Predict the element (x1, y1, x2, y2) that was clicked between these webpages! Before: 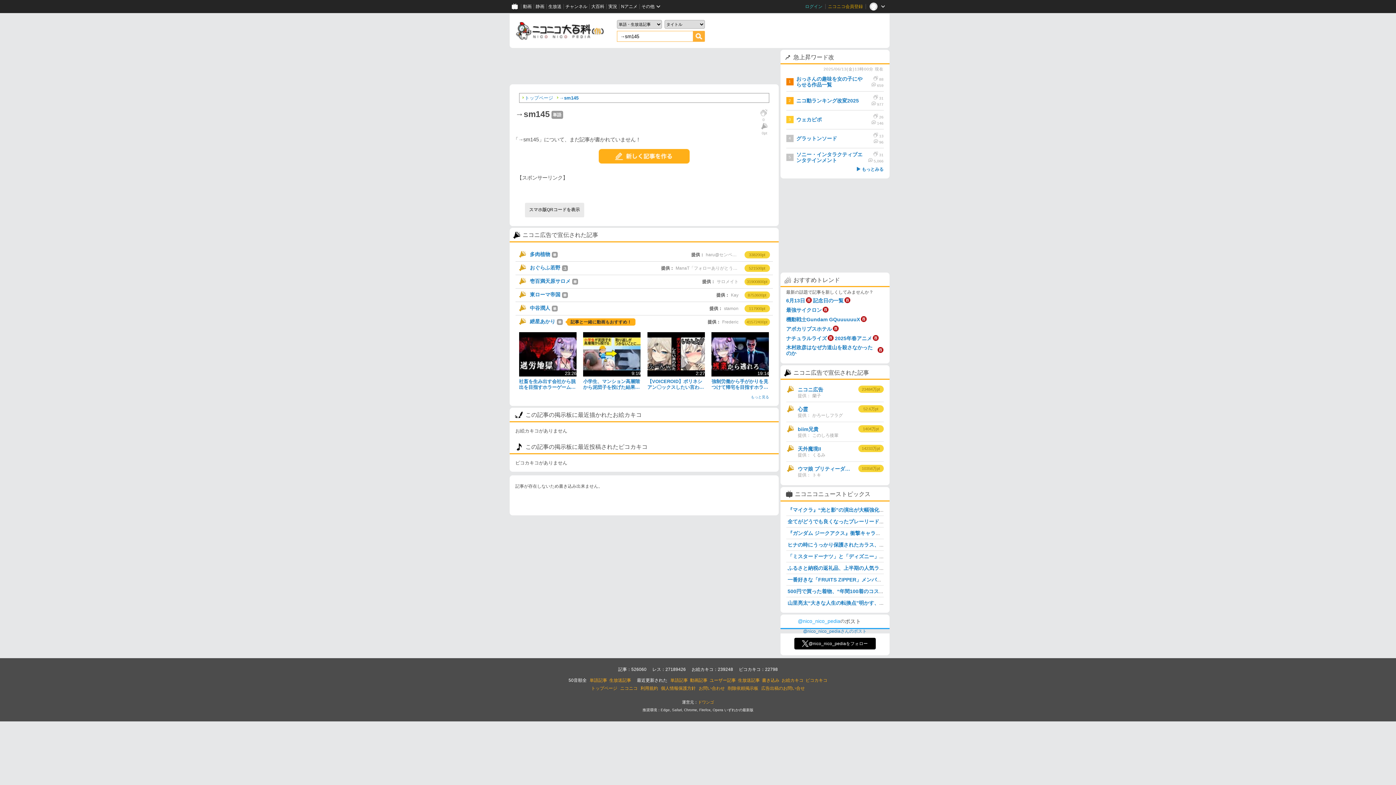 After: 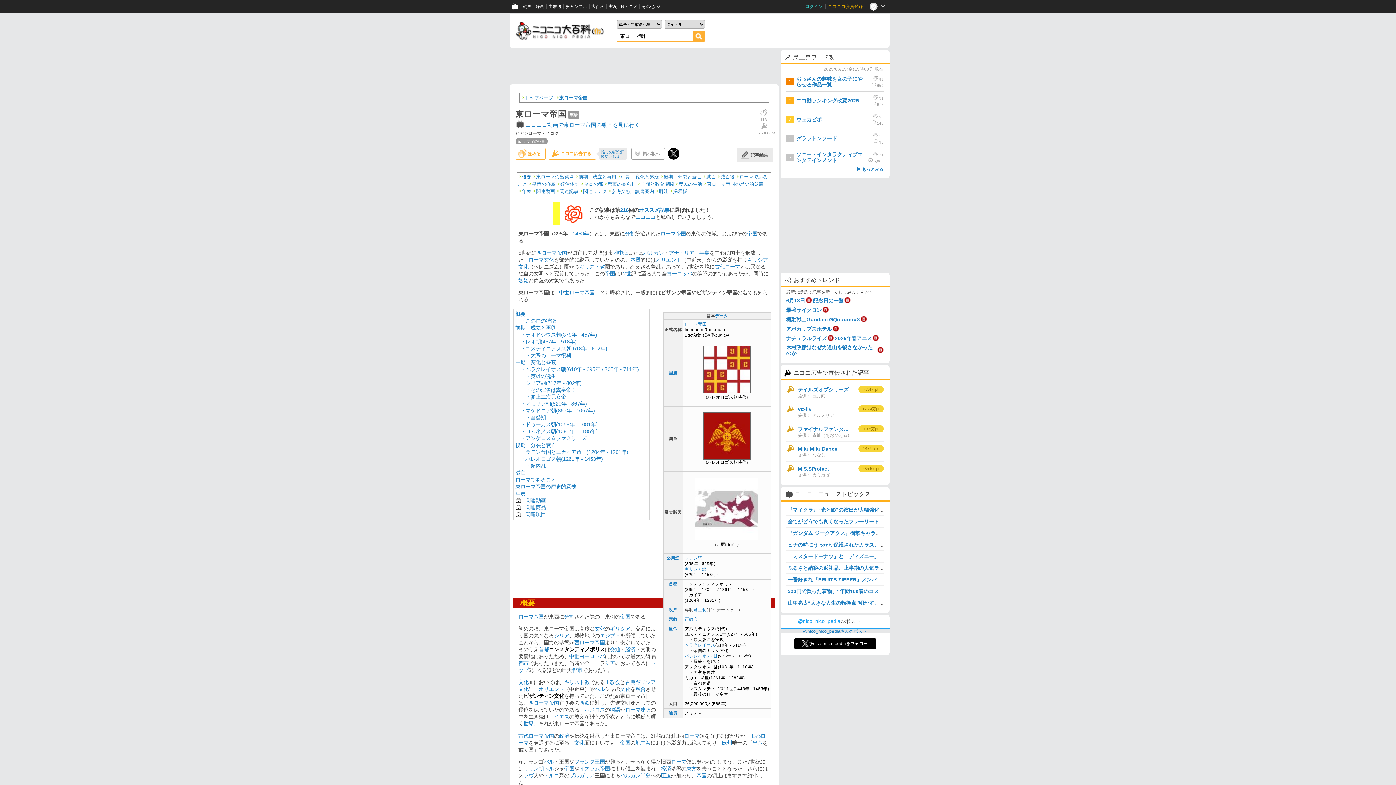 Action: bbox: (561, 291, 568, 298) label: (単)